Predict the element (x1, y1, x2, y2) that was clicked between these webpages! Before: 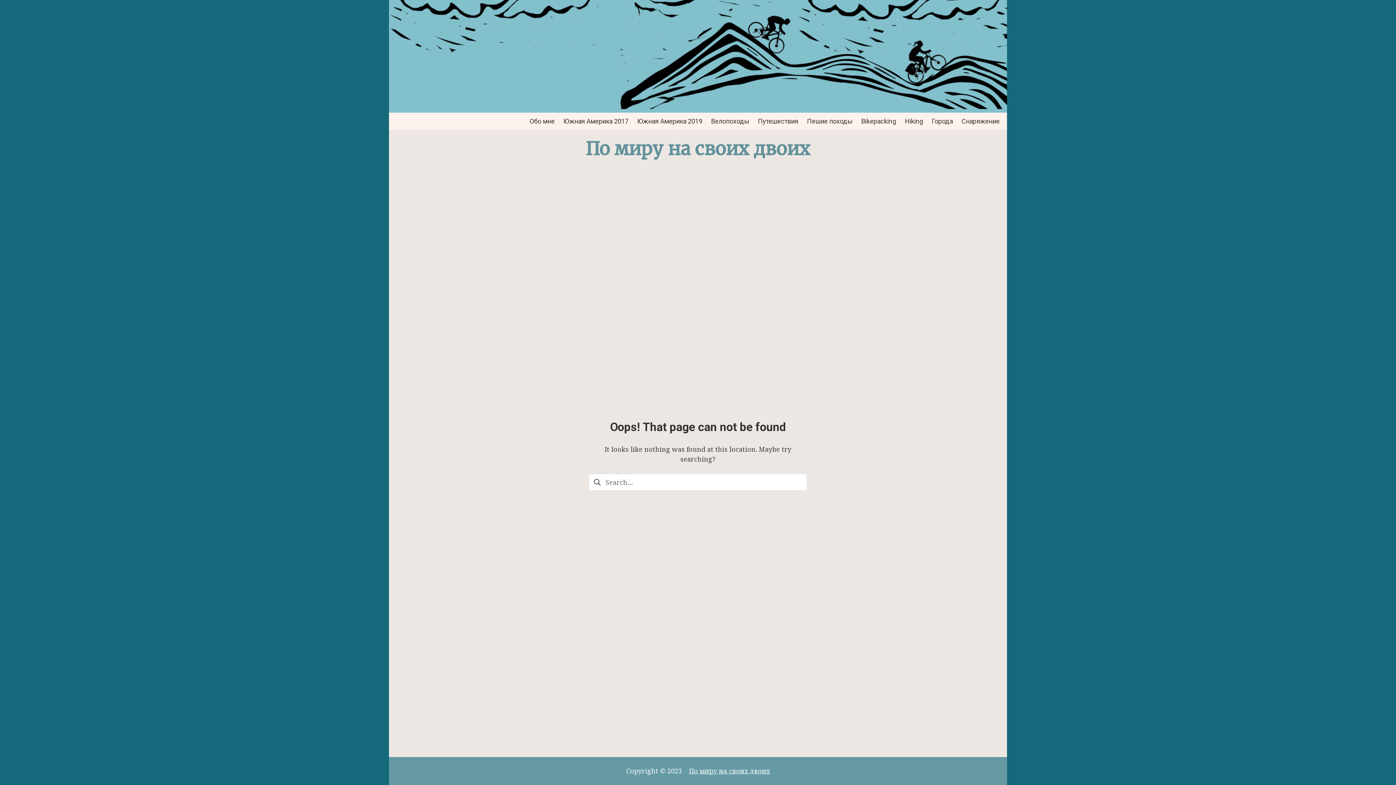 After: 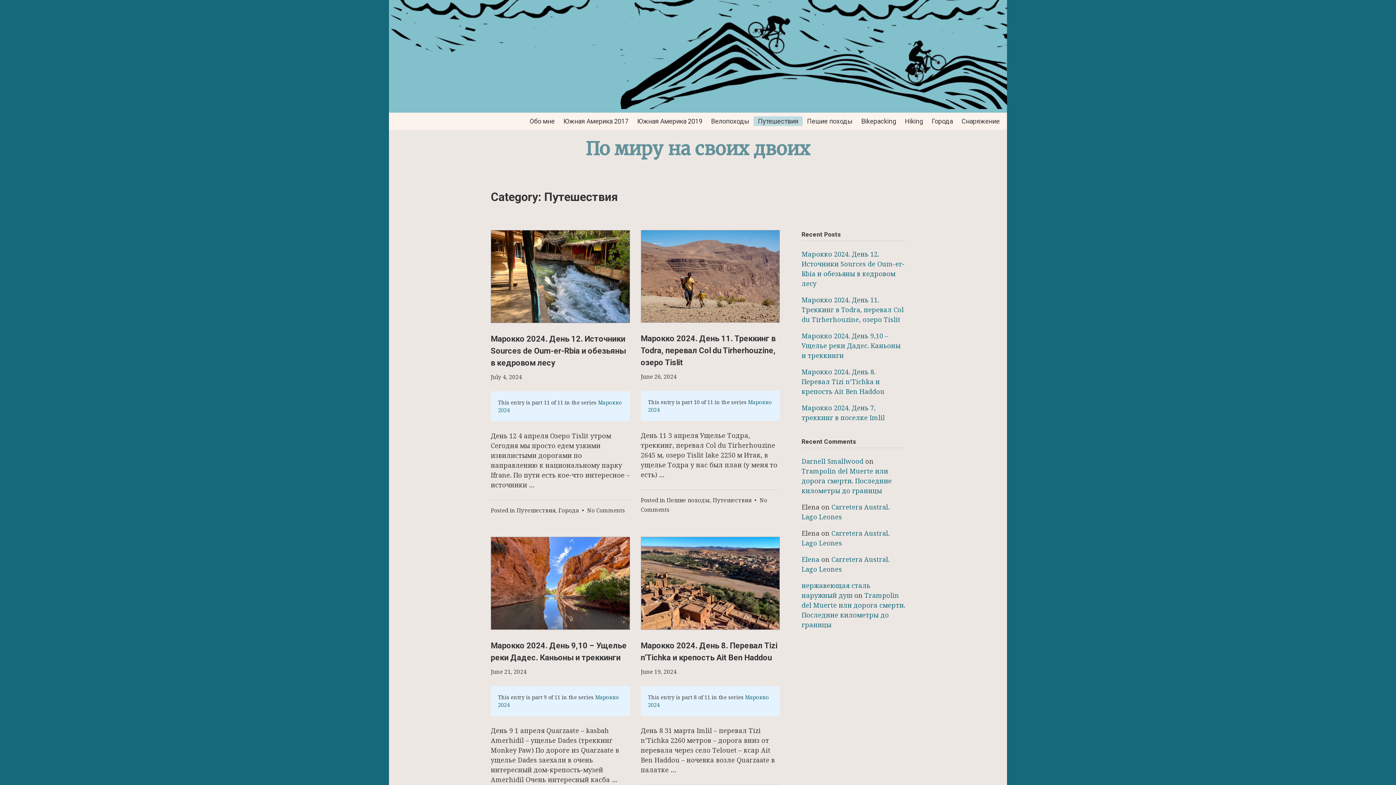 Action: label: Путешествия bbox: (758, 116, 798, 126)